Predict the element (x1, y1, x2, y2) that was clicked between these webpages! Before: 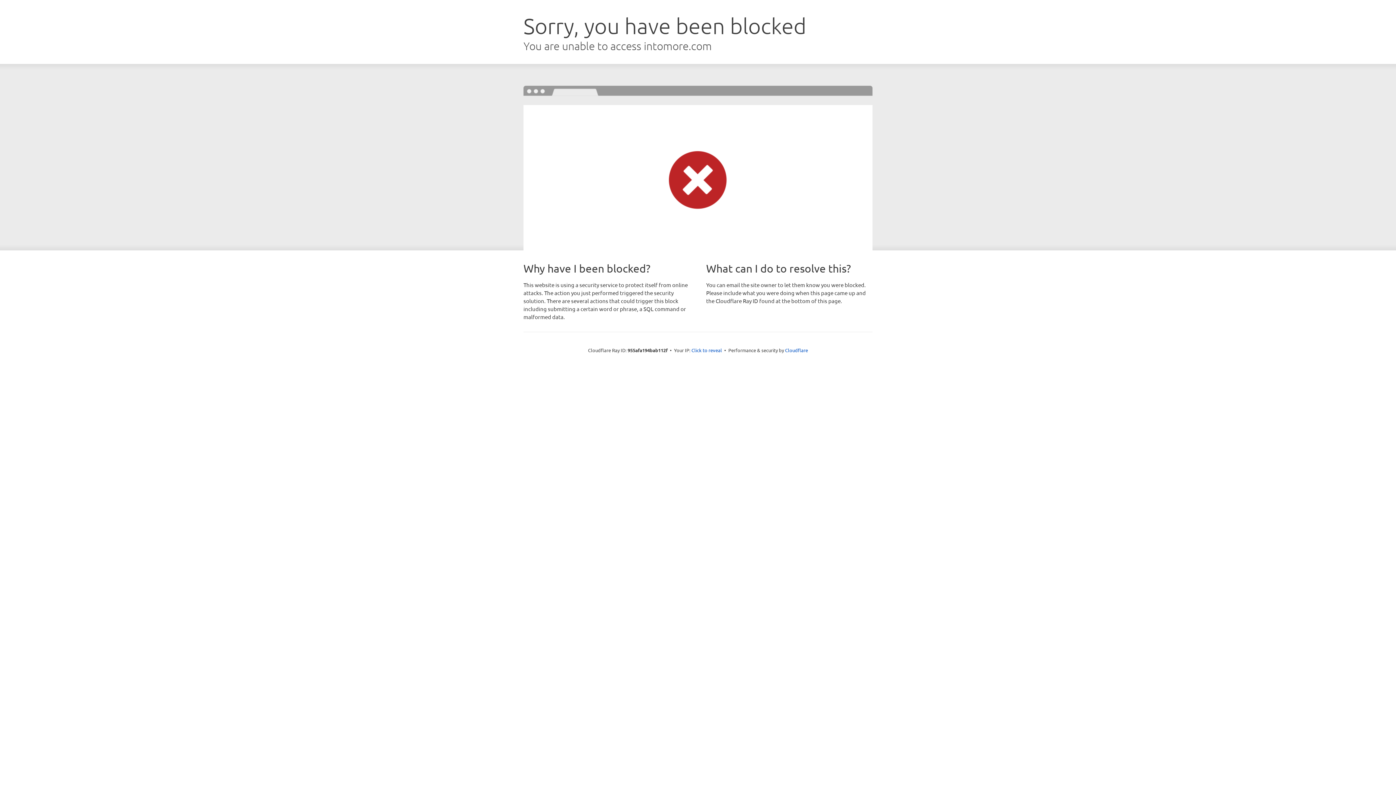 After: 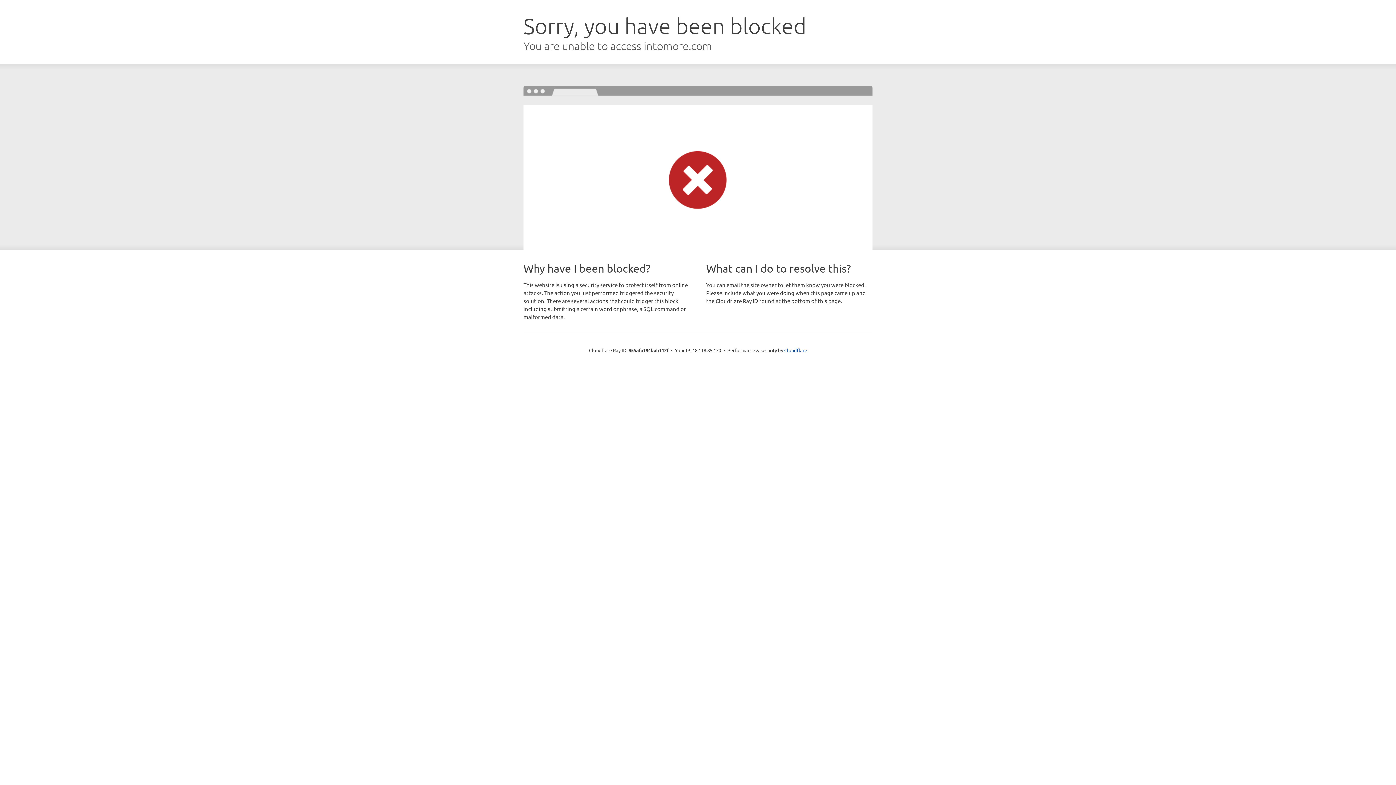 Action: label: Click to reveal bbox: (691, 346, 722, 353)